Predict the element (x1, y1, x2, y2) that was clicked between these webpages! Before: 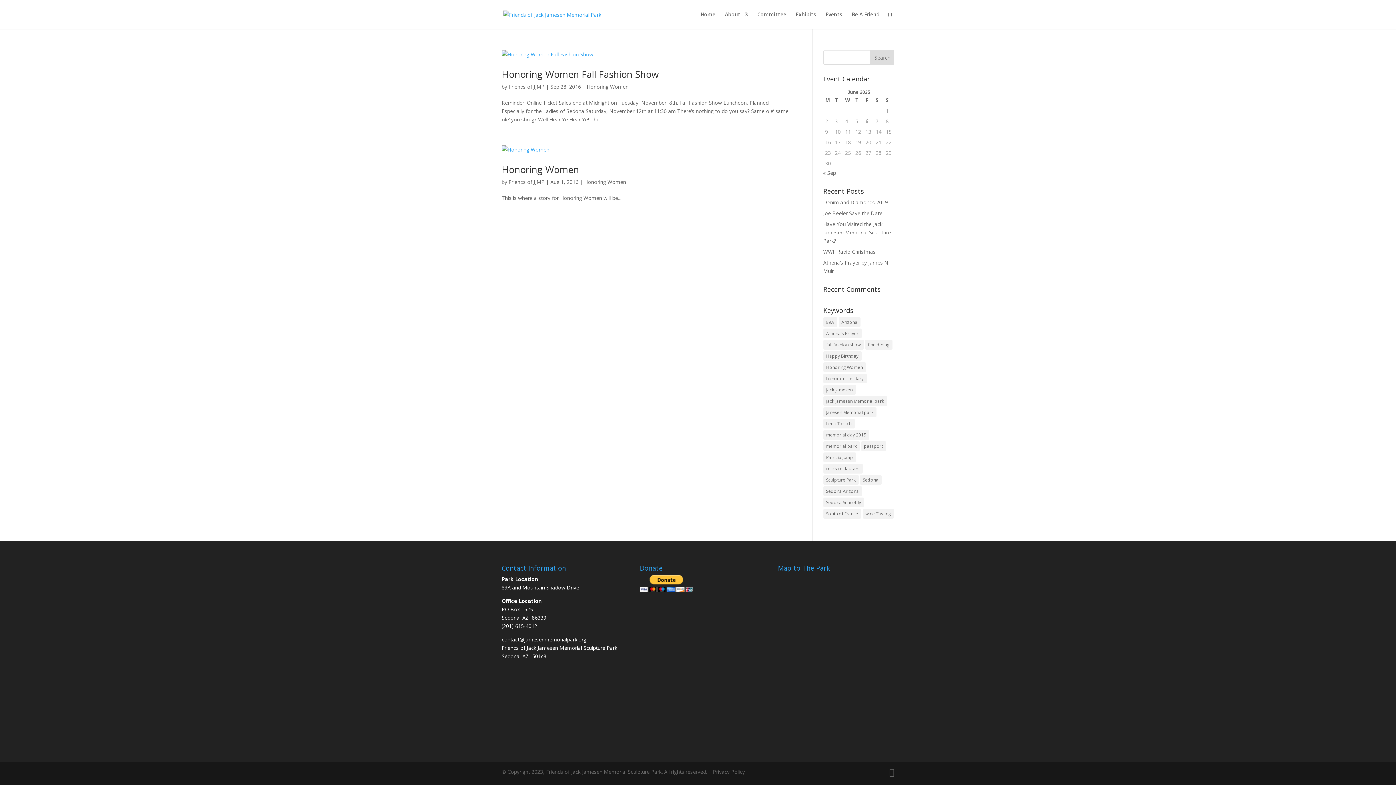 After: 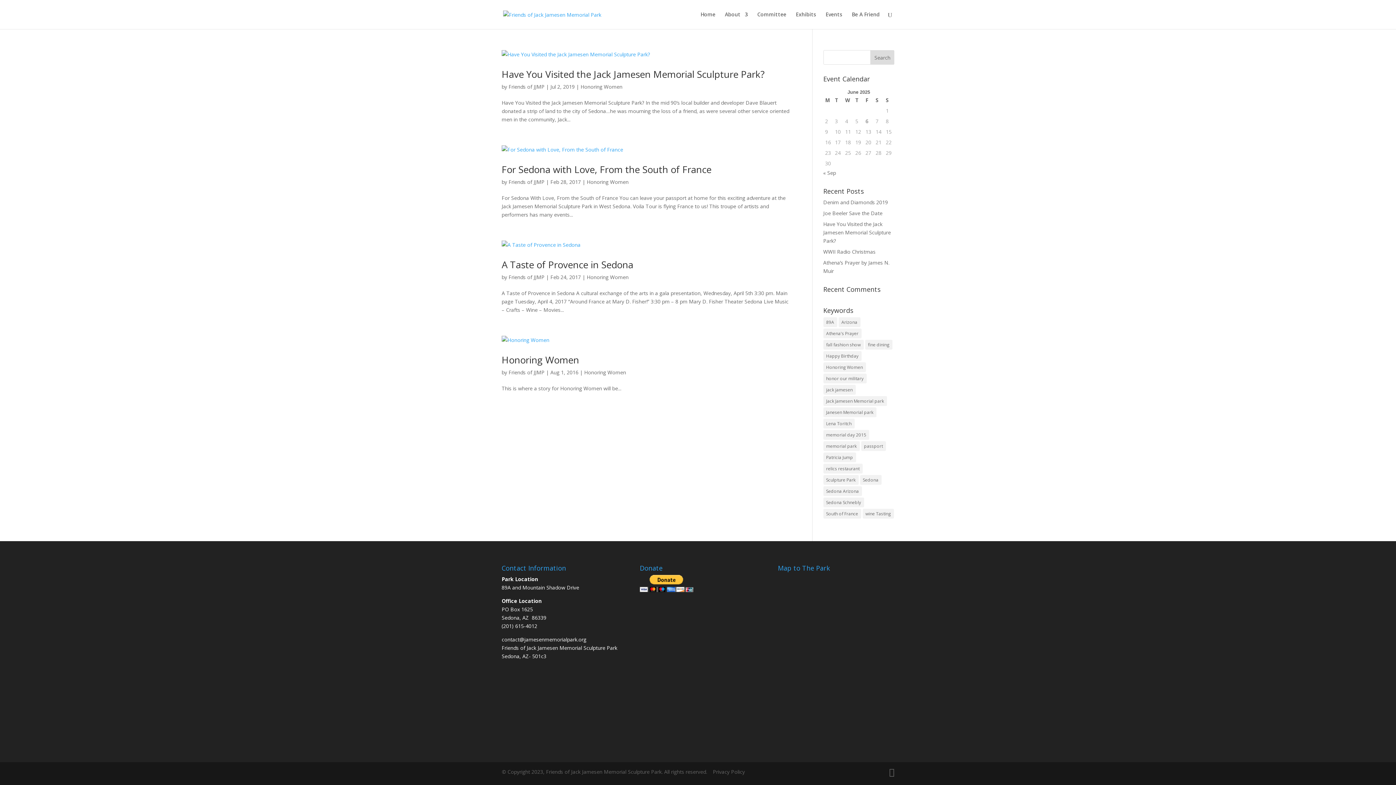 Action: label: Sedona (4 items) bbox: (860, 475, 881, 485)